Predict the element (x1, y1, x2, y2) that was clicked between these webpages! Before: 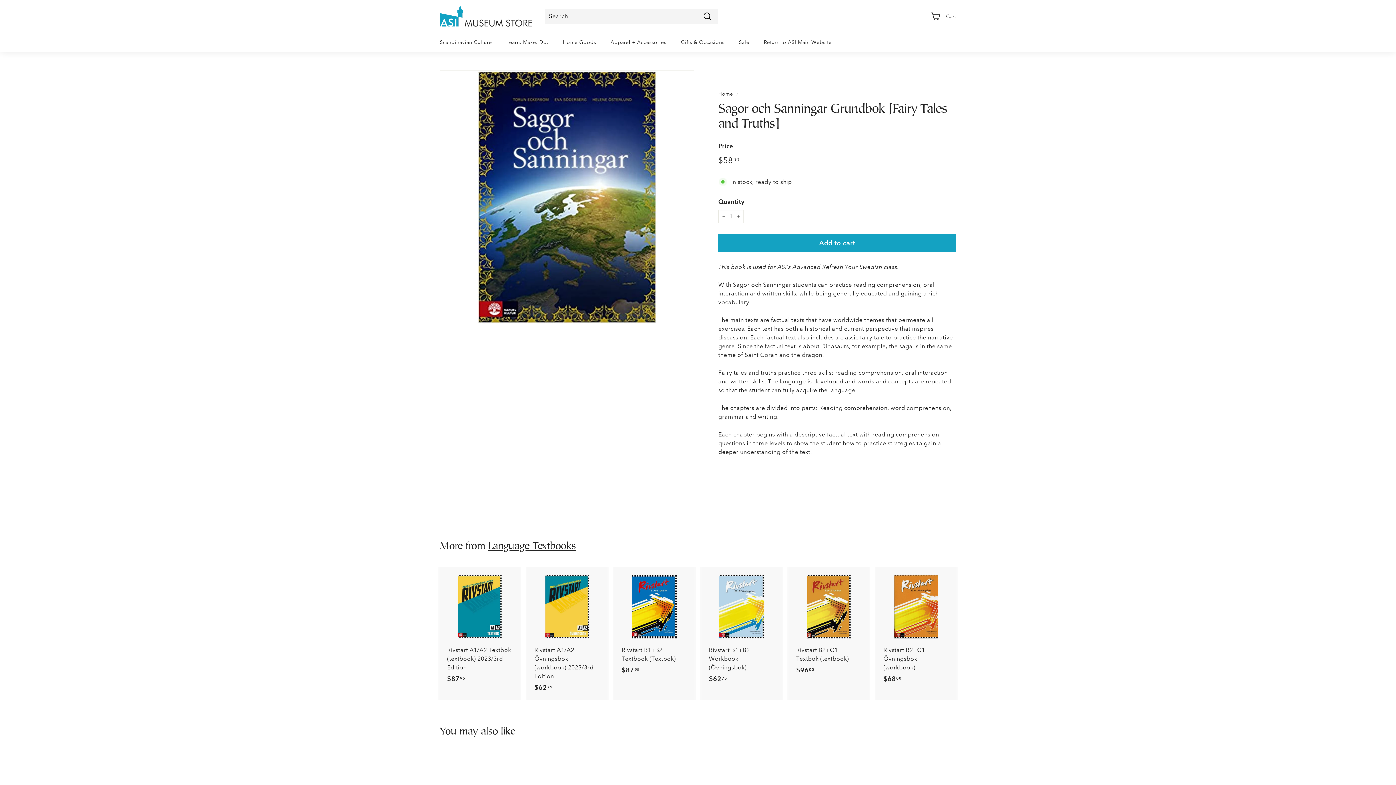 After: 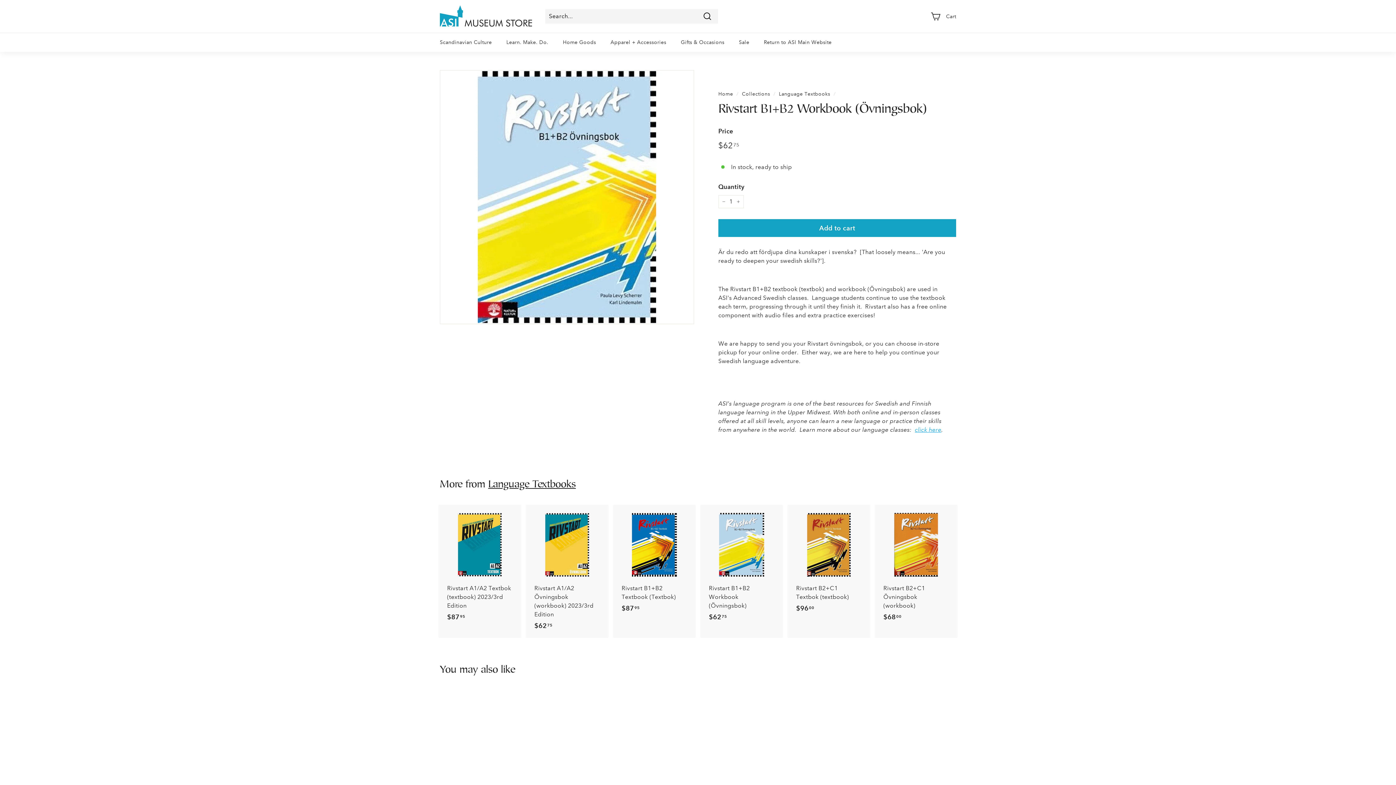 Action: bbox: (701, 566, 781, 691) label: Rivstart B1+B2 Workbook (Övningsbok)
$6275
$62.75